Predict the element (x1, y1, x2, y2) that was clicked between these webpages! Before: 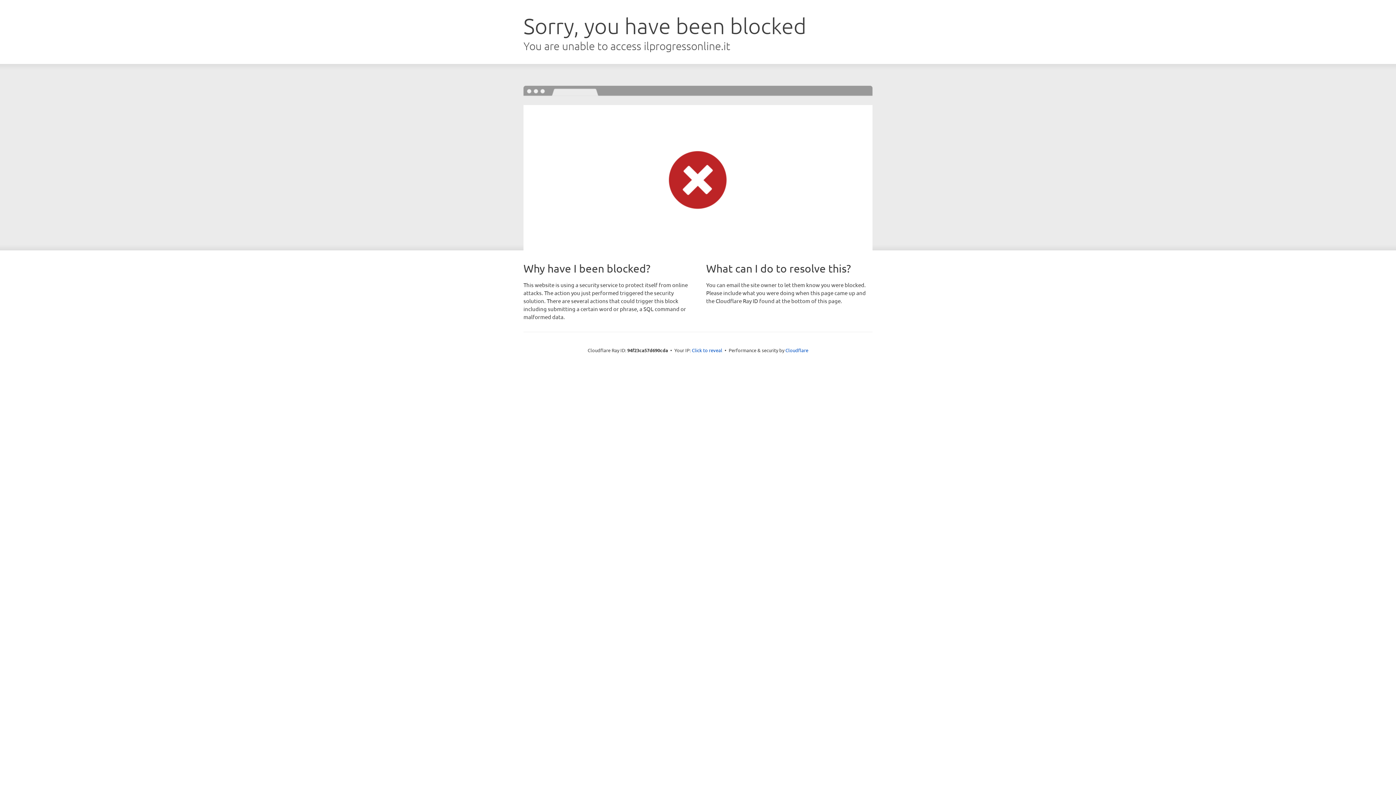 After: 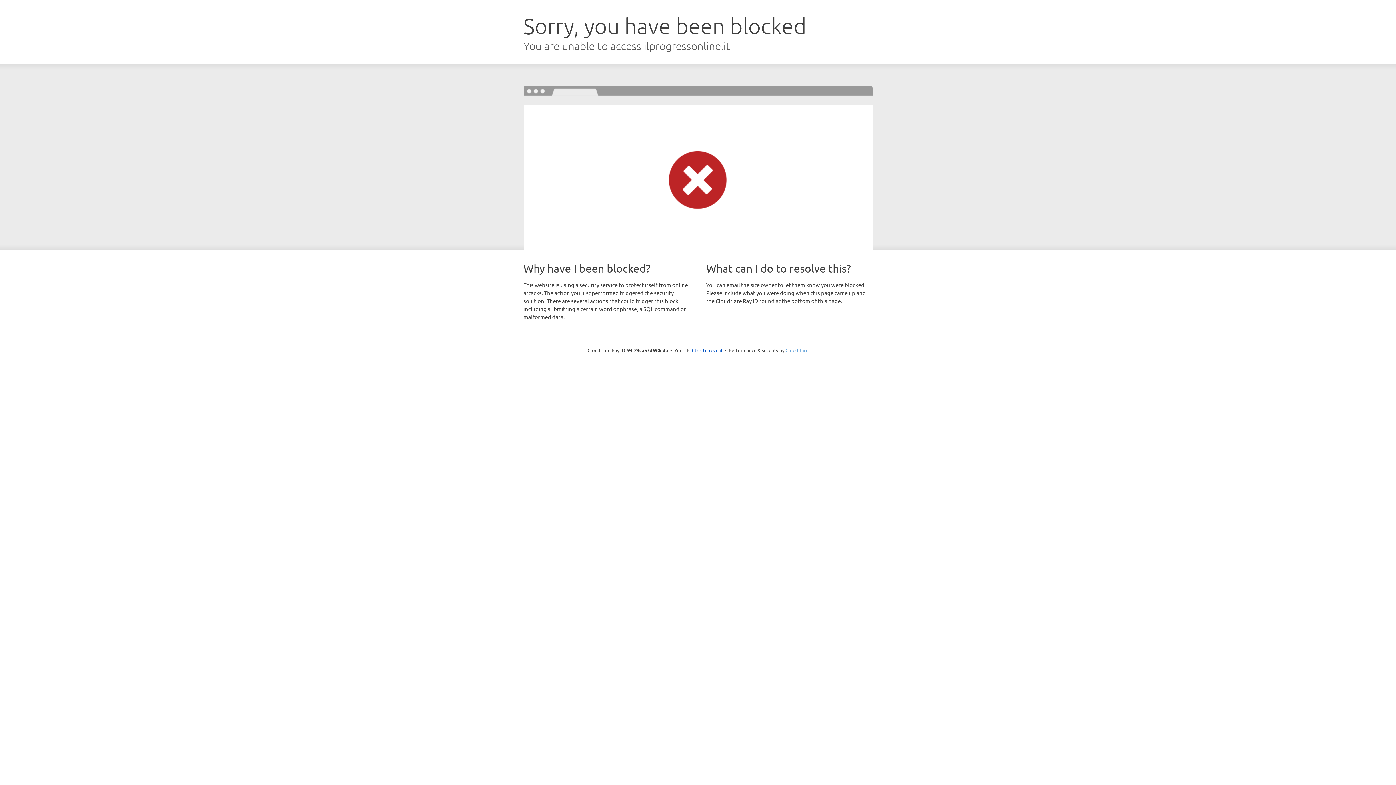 Action: label: Cloudflare bbox: (785, 347, 808, 353)